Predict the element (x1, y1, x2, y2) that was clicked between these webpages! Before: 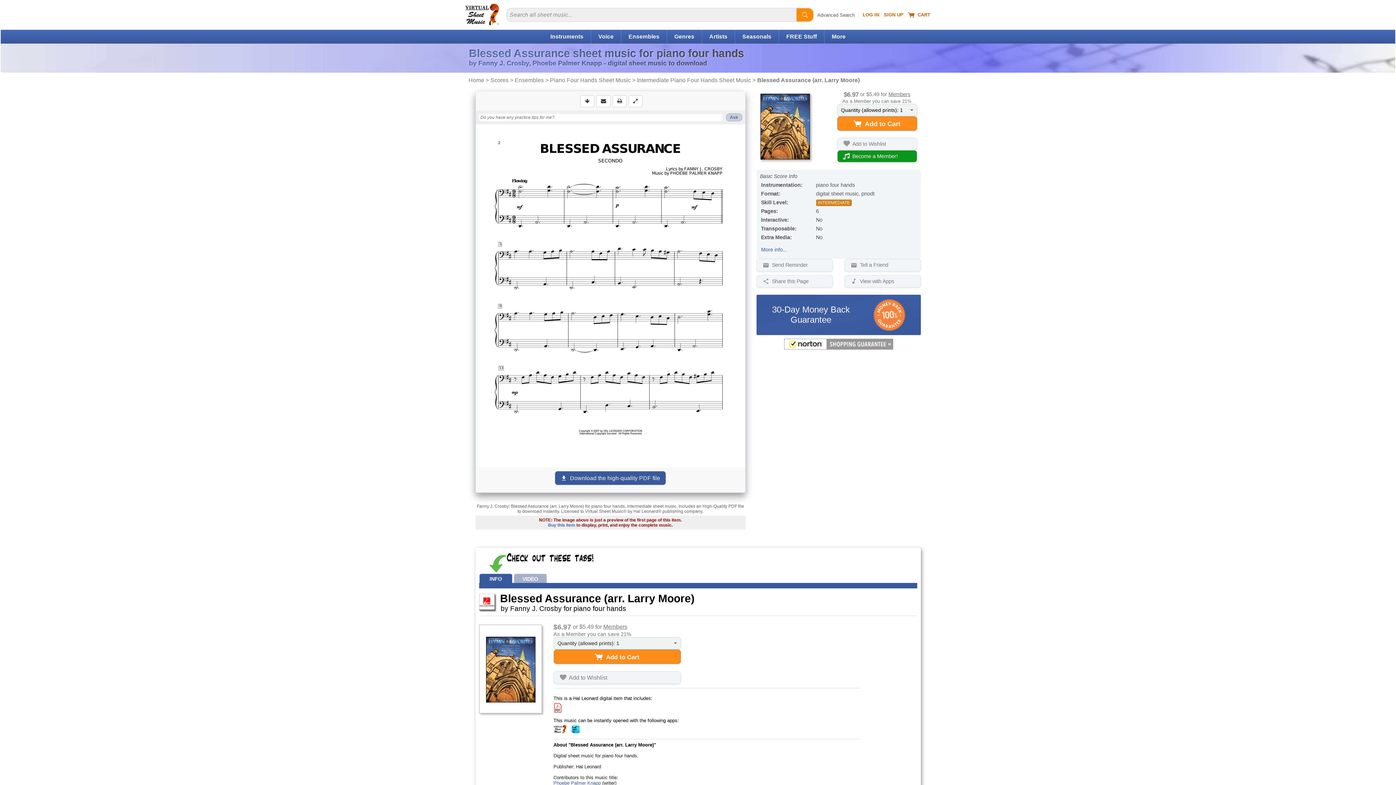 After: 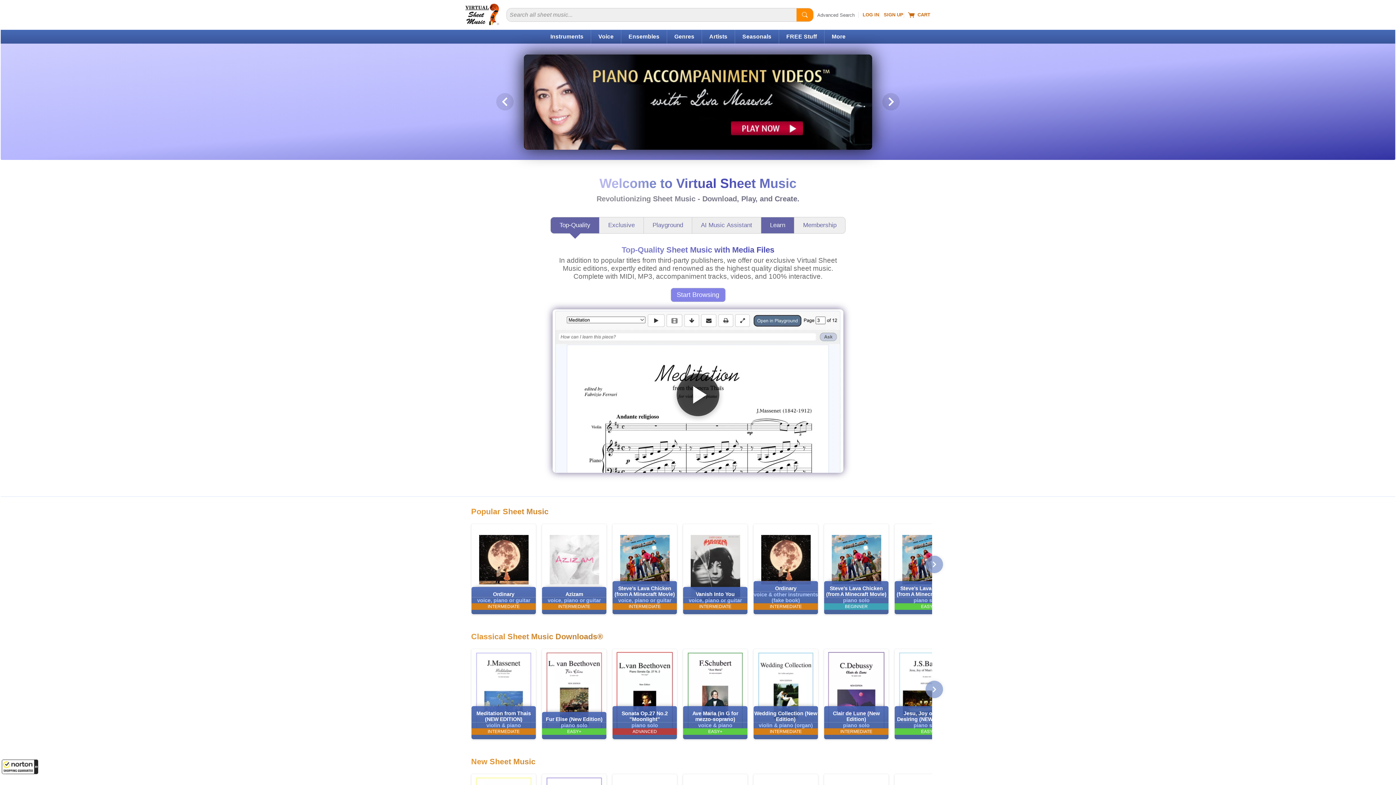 Action: bbox: (465, 21, 499, 26)